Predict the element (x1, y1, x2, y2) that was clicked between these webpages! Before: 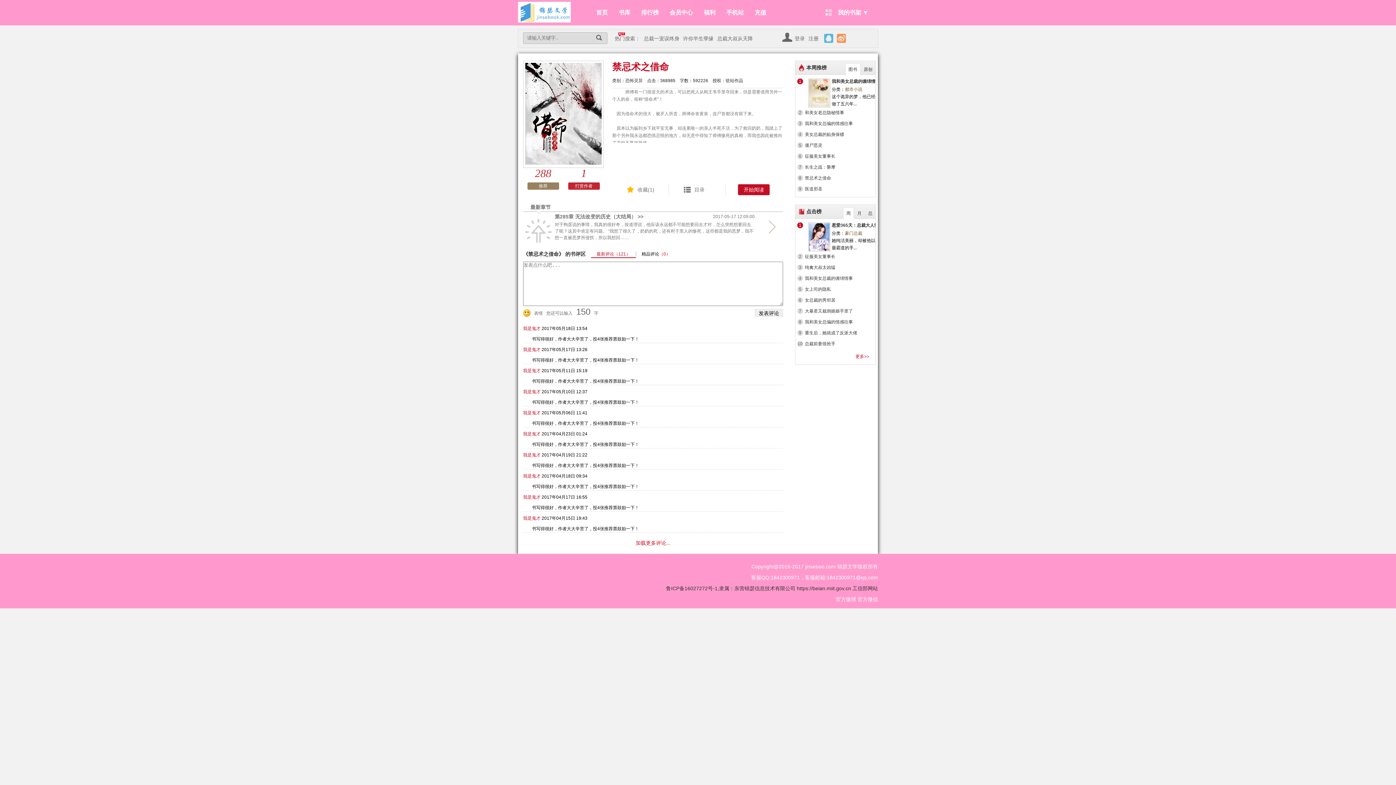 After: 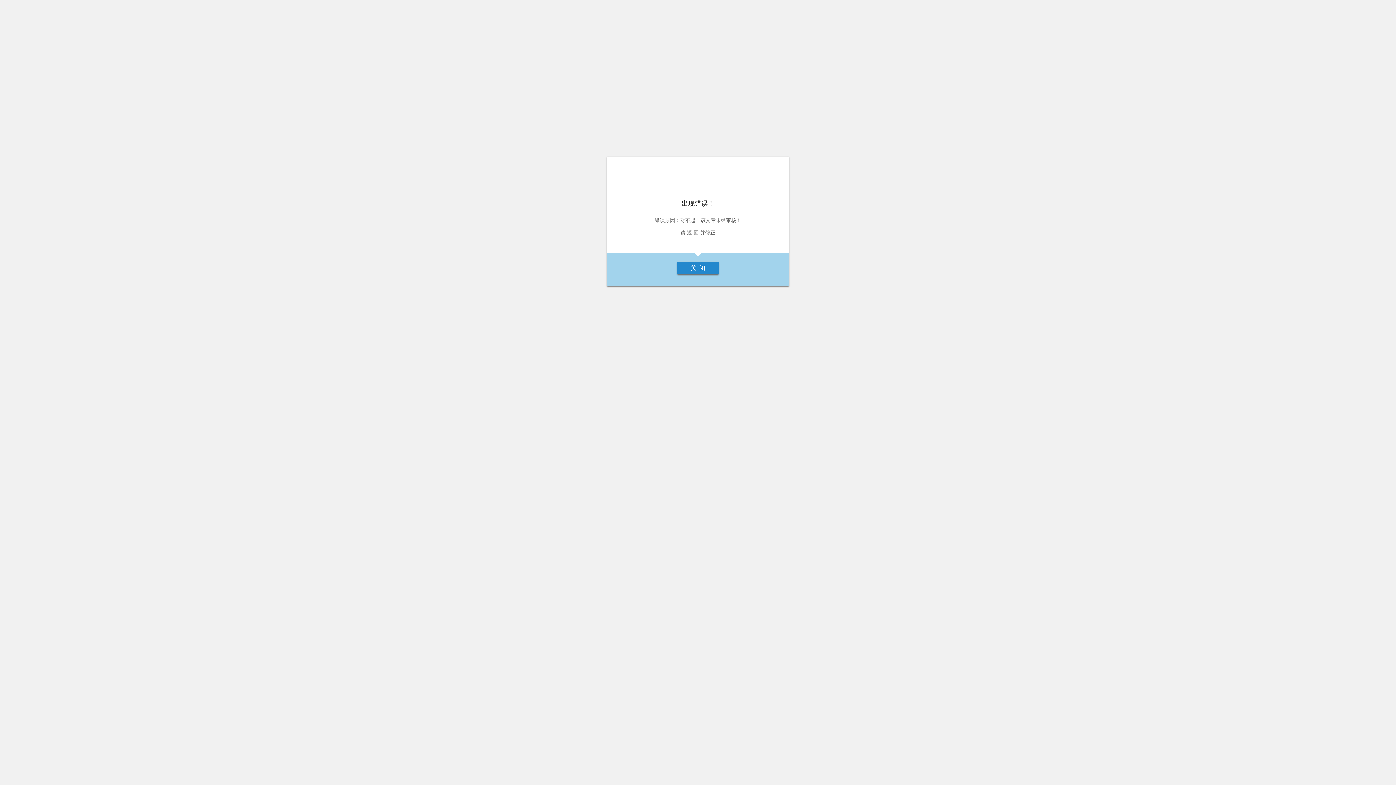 Action: bbox: (717, 29, 753, 47) label: 总裁大叔从天降